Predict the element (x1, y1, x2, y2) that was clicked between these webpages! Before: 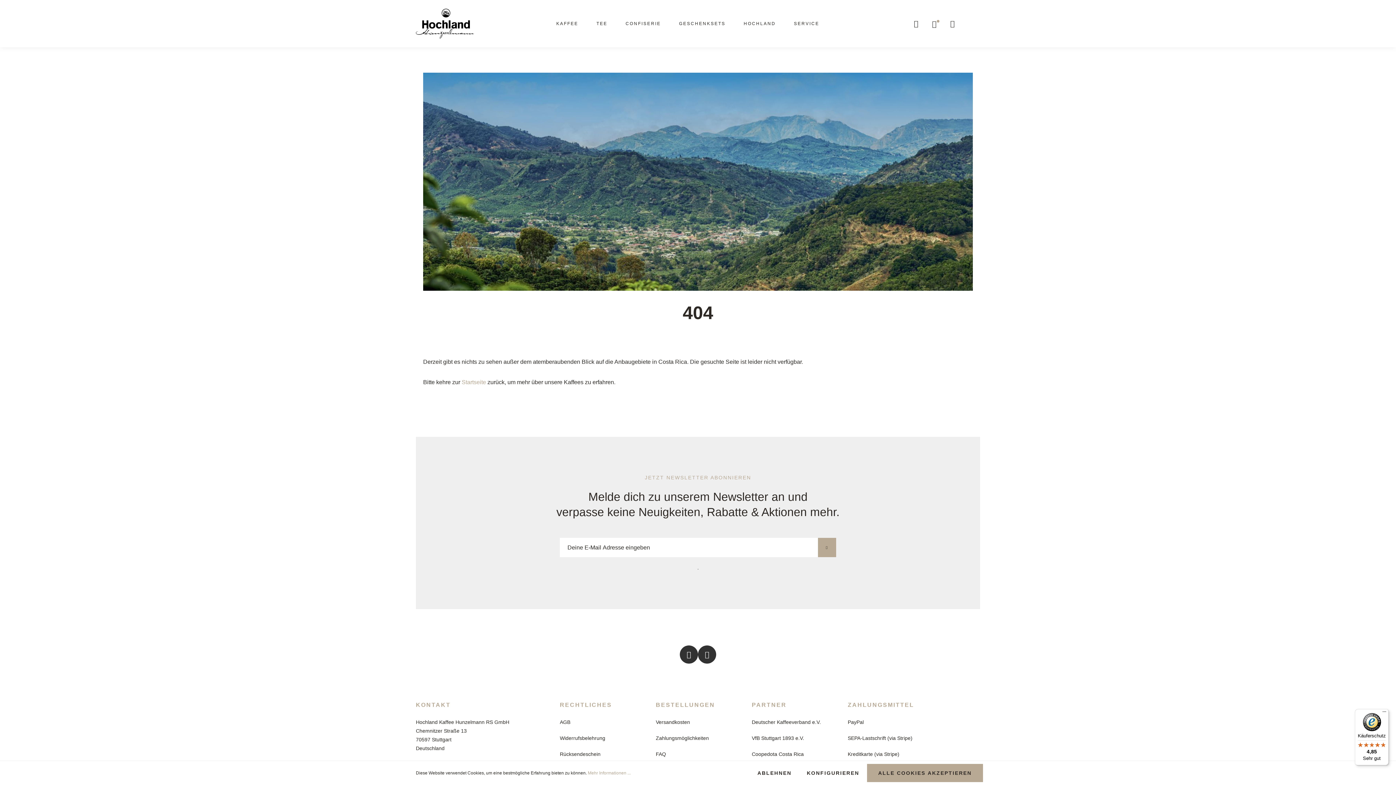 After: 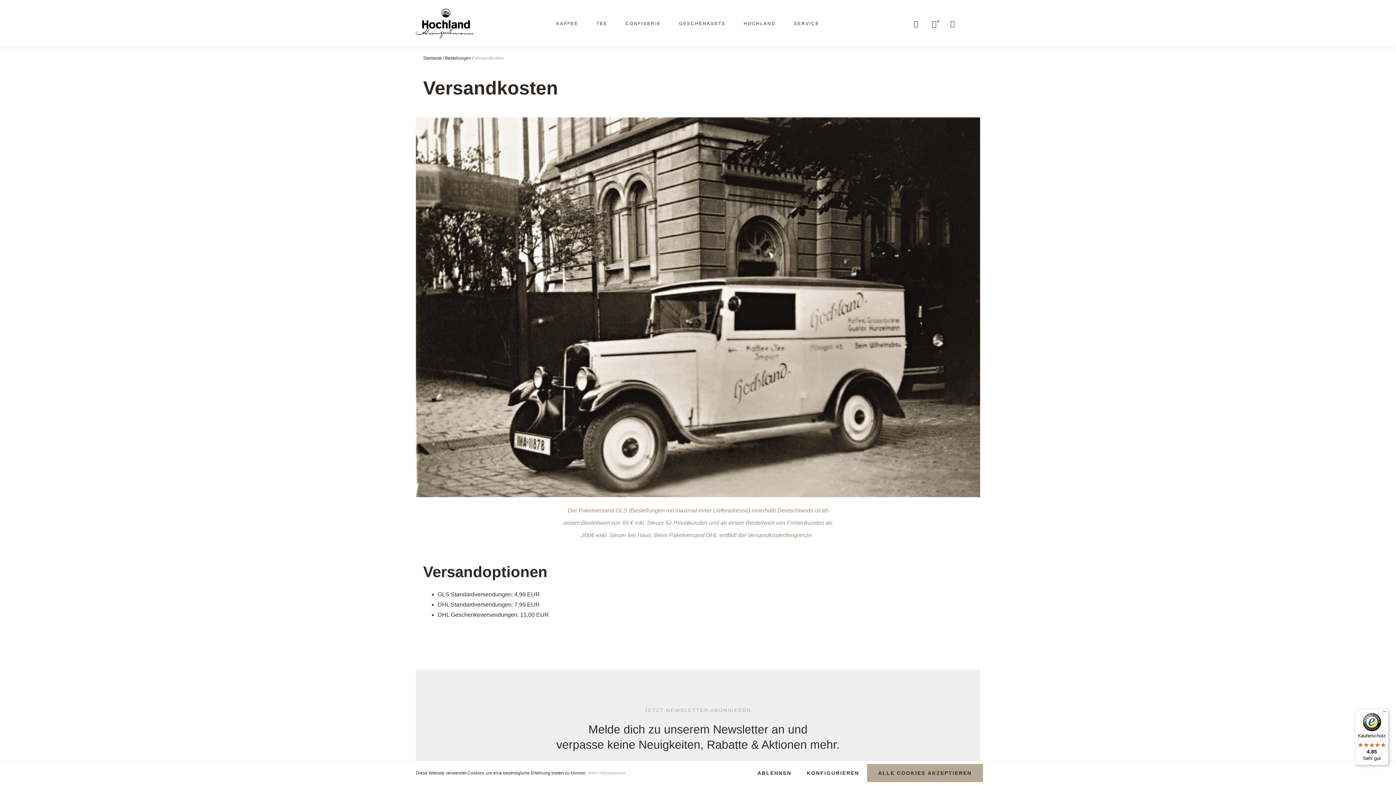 Action: bbox: (655, 719, 690, 725) label: Versandkosten